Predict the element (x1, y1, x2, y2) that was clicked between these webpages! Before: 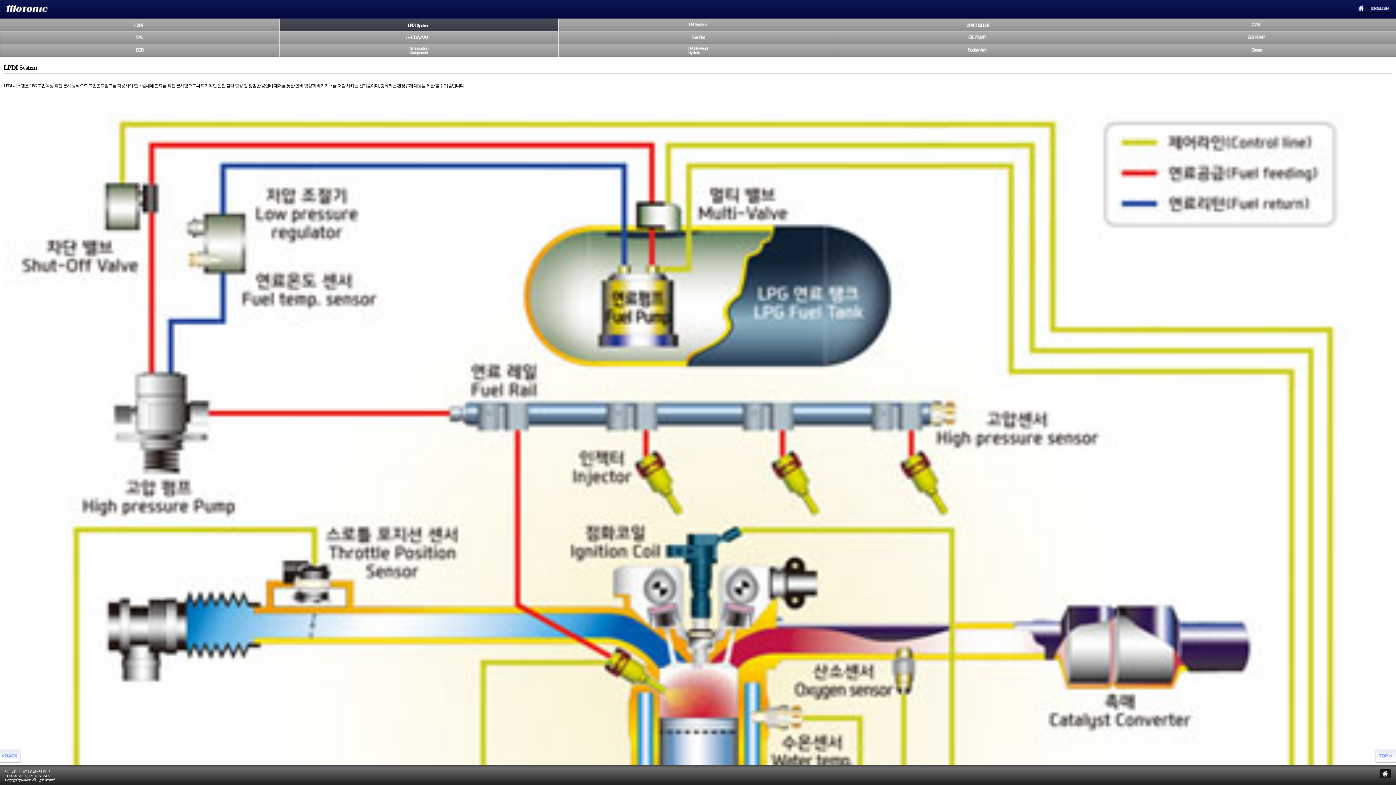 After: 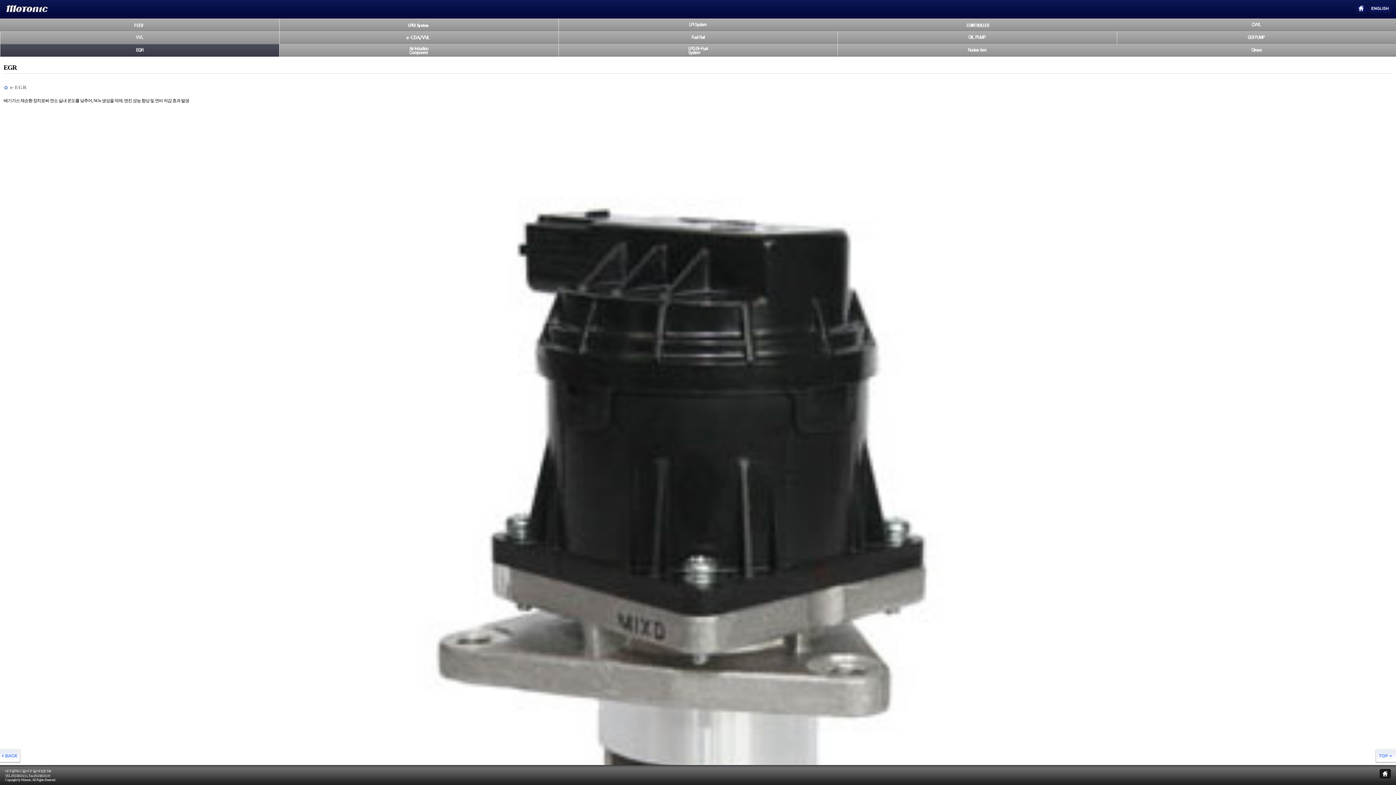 Action: bbox: (0, 44, 279, 56)